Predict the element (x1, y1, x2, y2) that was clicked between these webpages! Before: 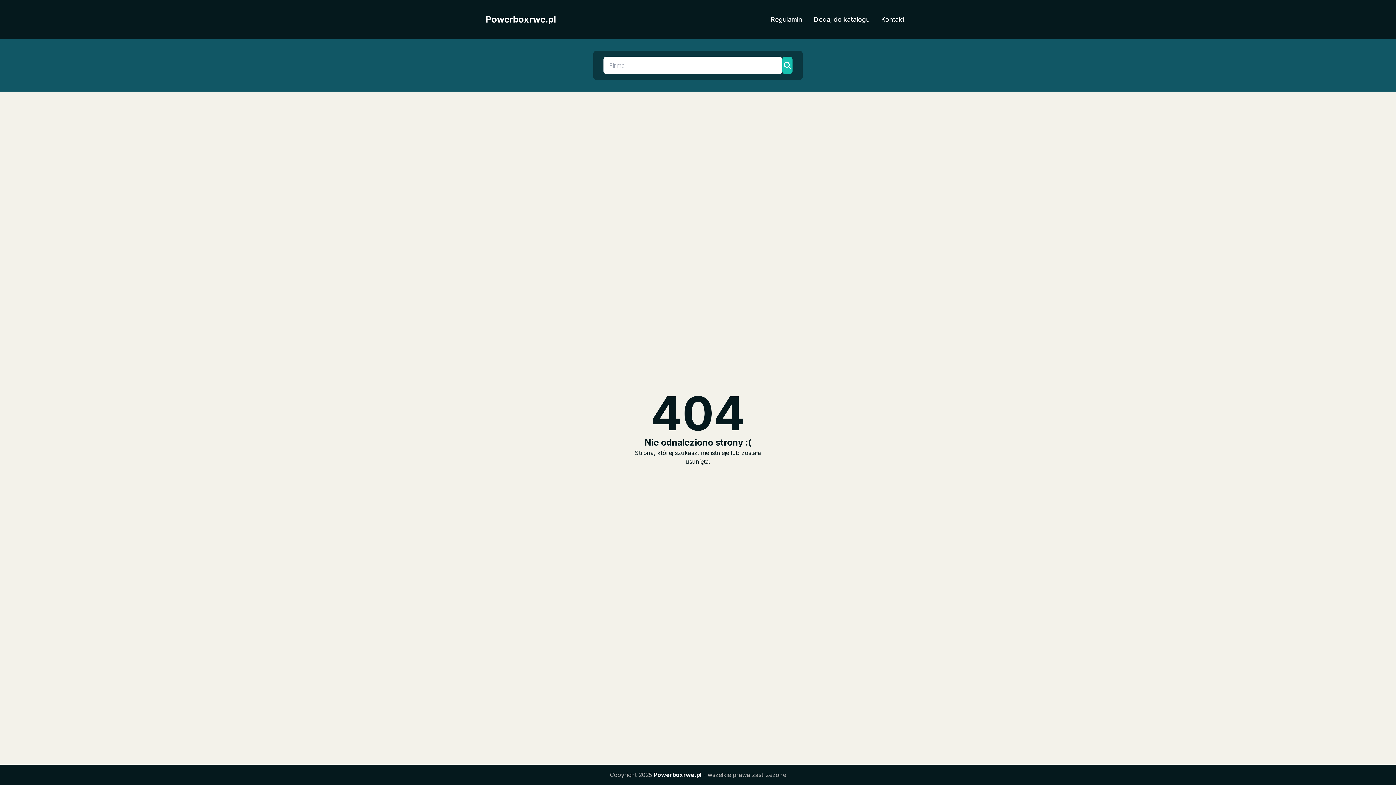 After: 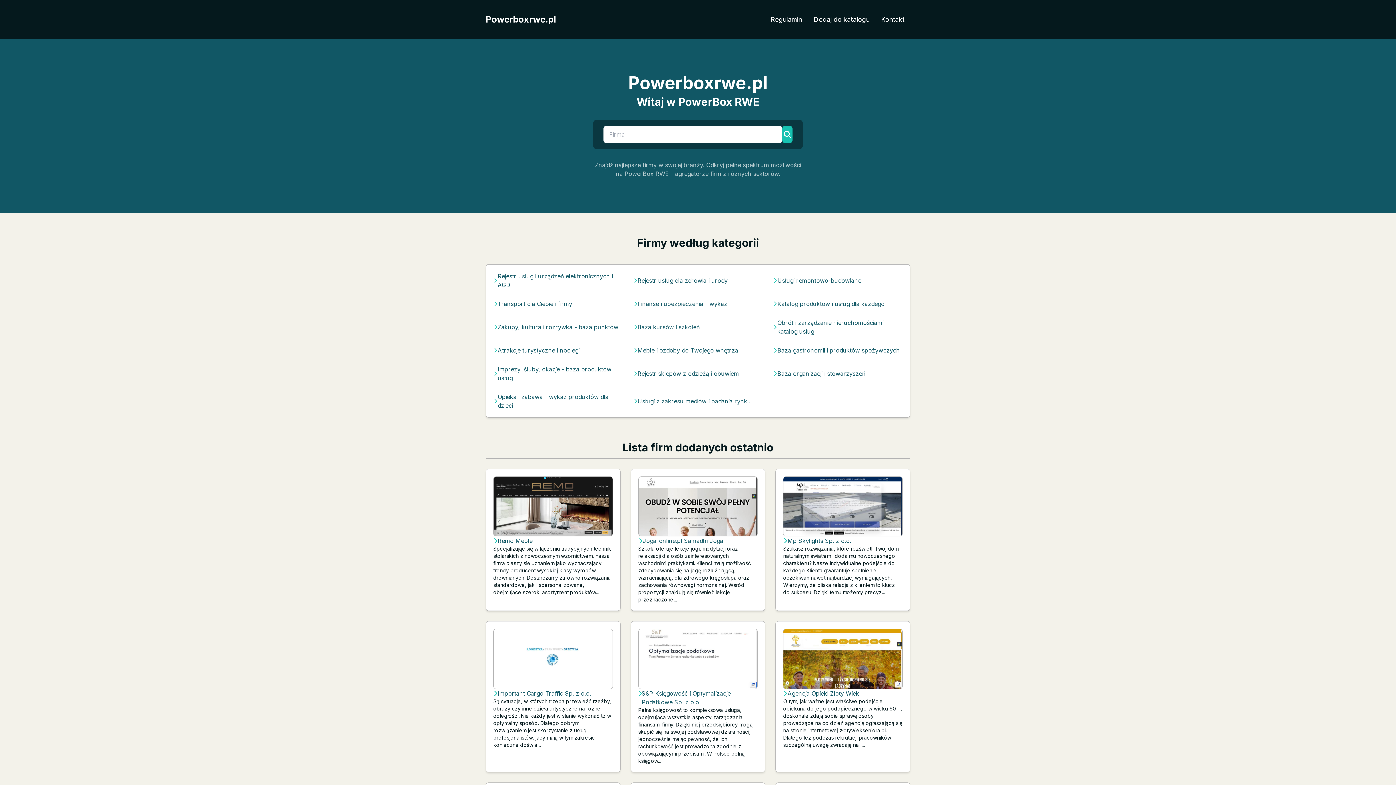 Action: bbox: (485, 13, 556, 25) label: Powerboxrwe.pl